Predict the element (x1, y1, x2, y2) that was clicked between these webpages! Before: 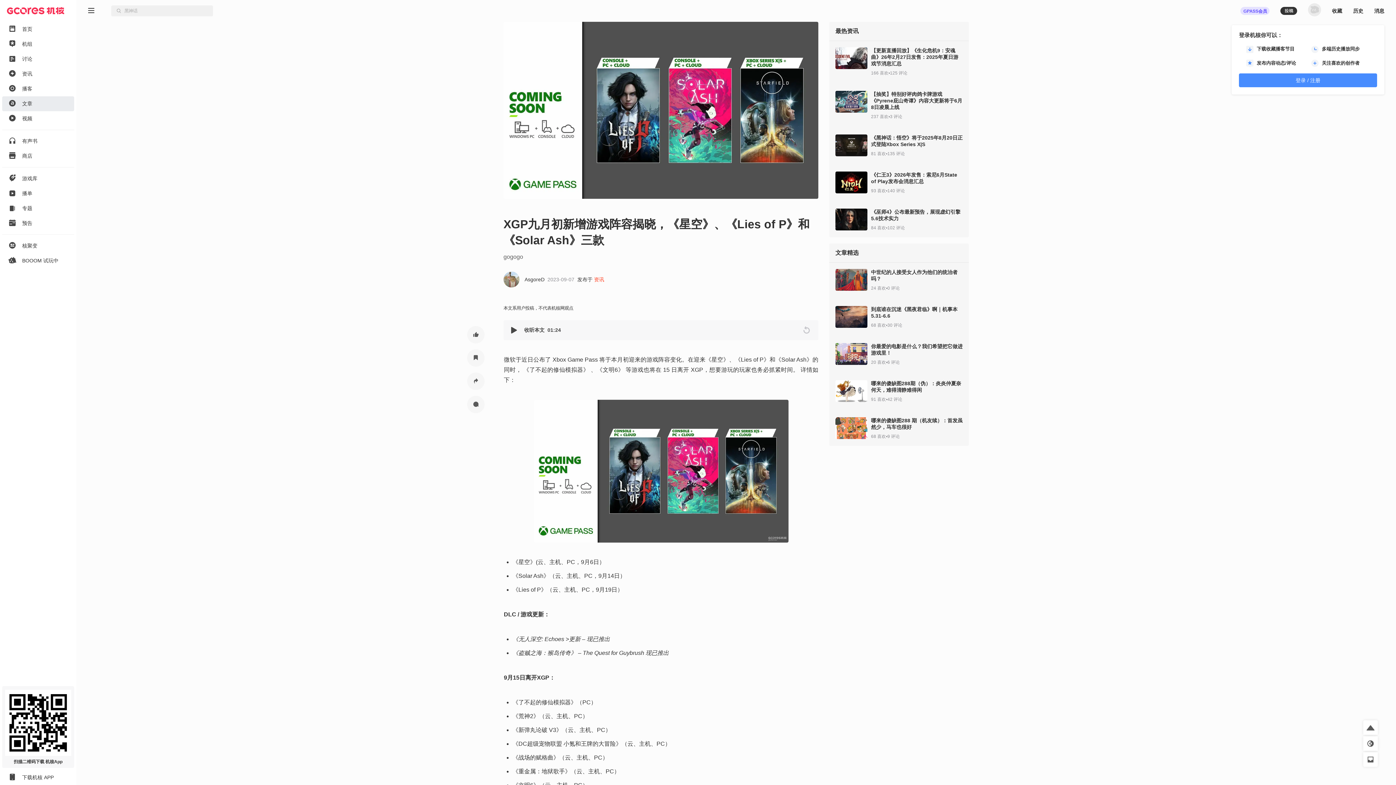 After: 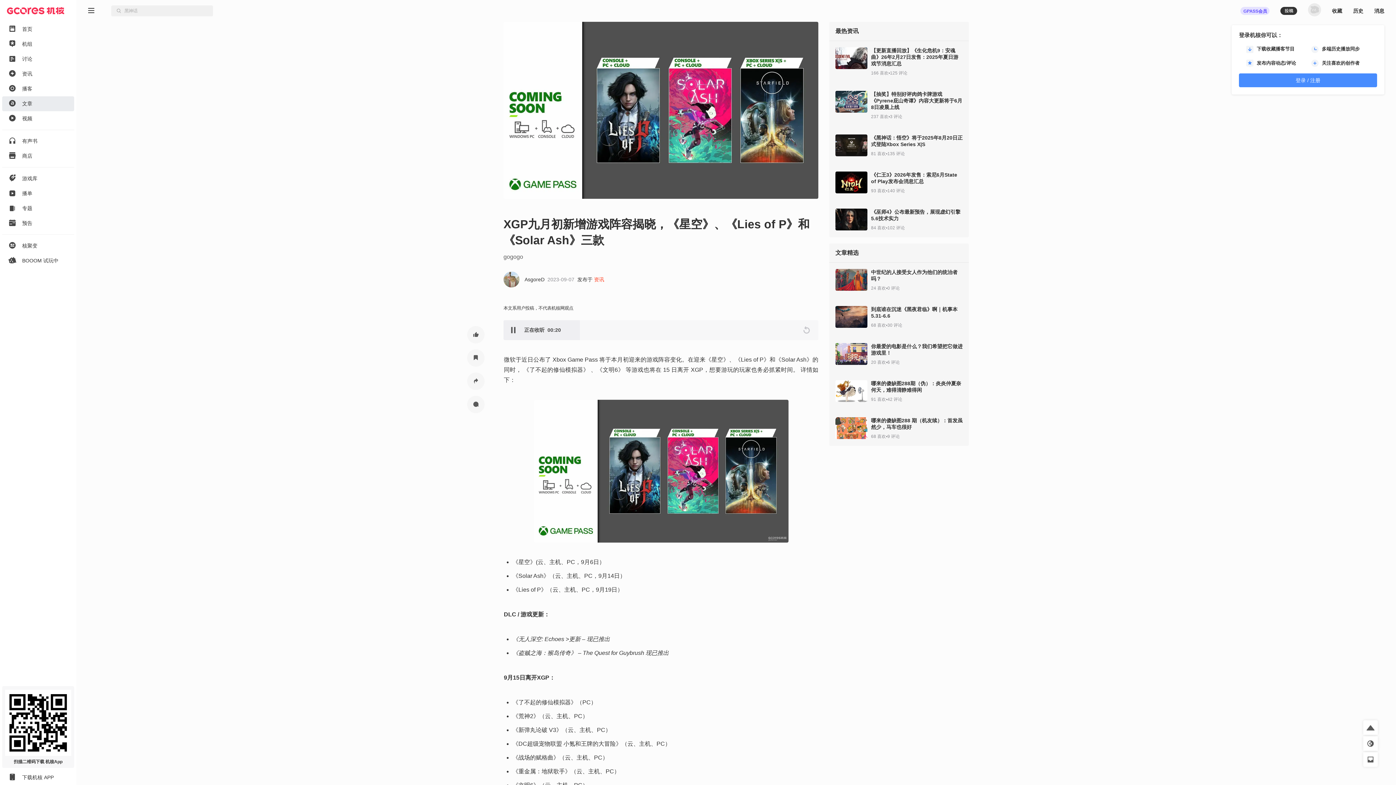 Action: bbox: (511, 326, 518, 334)